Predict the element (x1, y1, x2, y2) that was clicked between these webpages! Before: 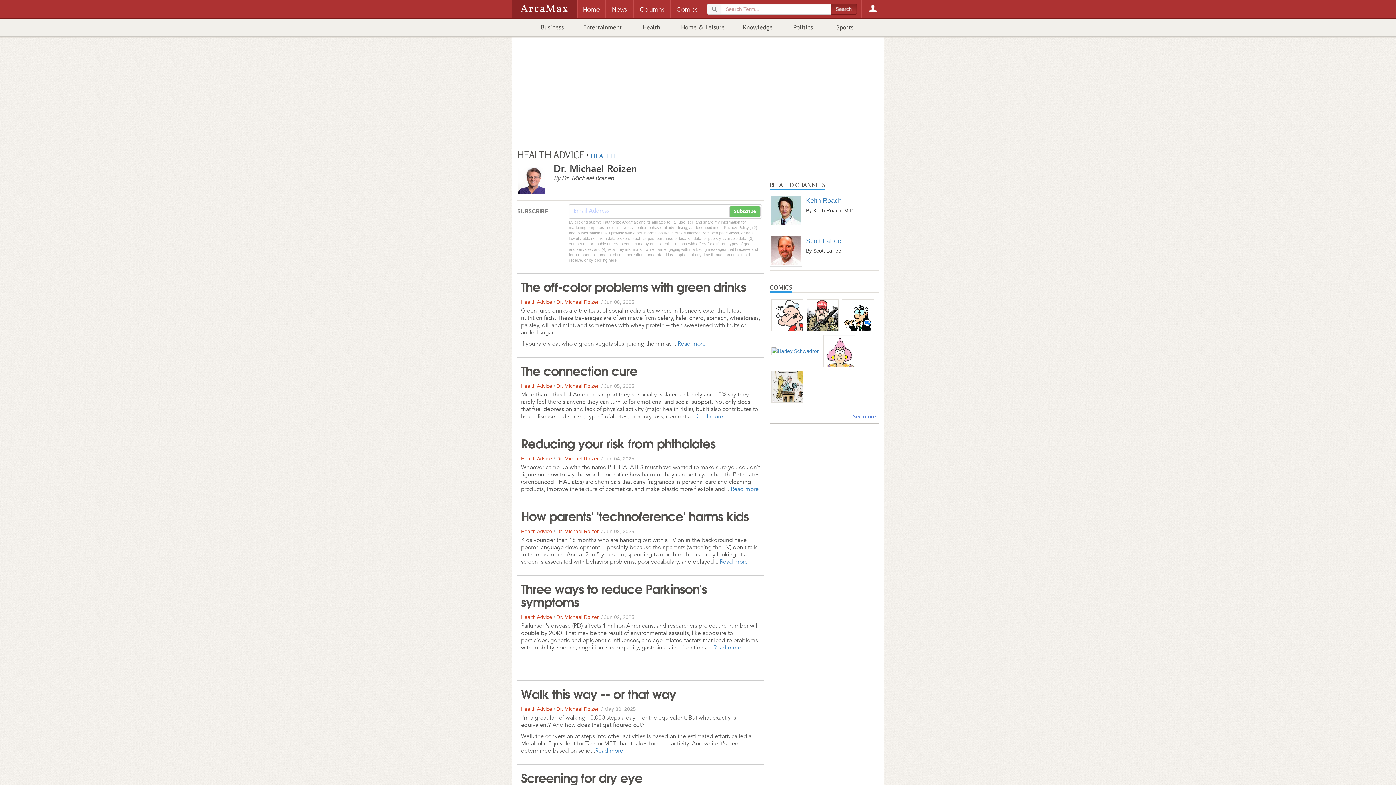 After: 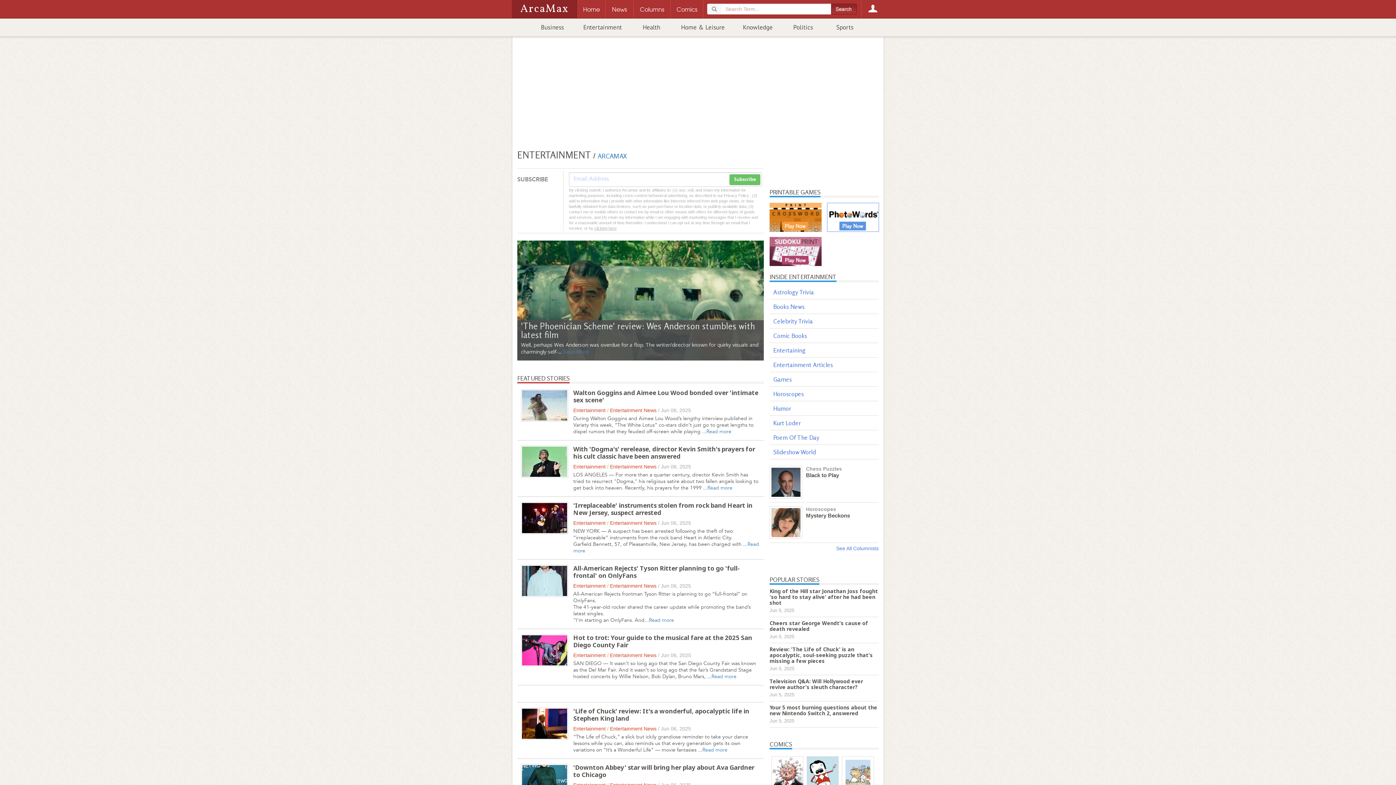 Action: label: Entertainment bbox: (574, 18, 631, 36)